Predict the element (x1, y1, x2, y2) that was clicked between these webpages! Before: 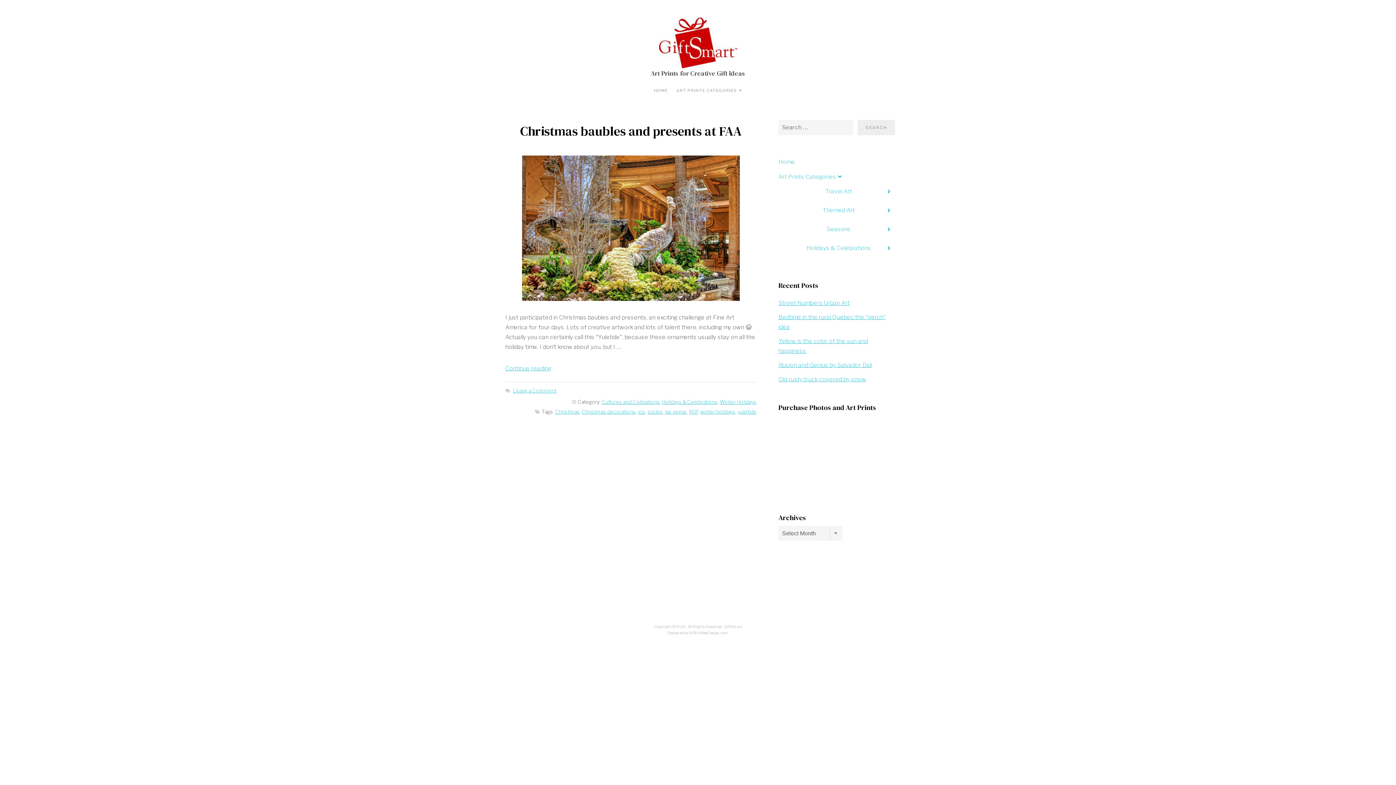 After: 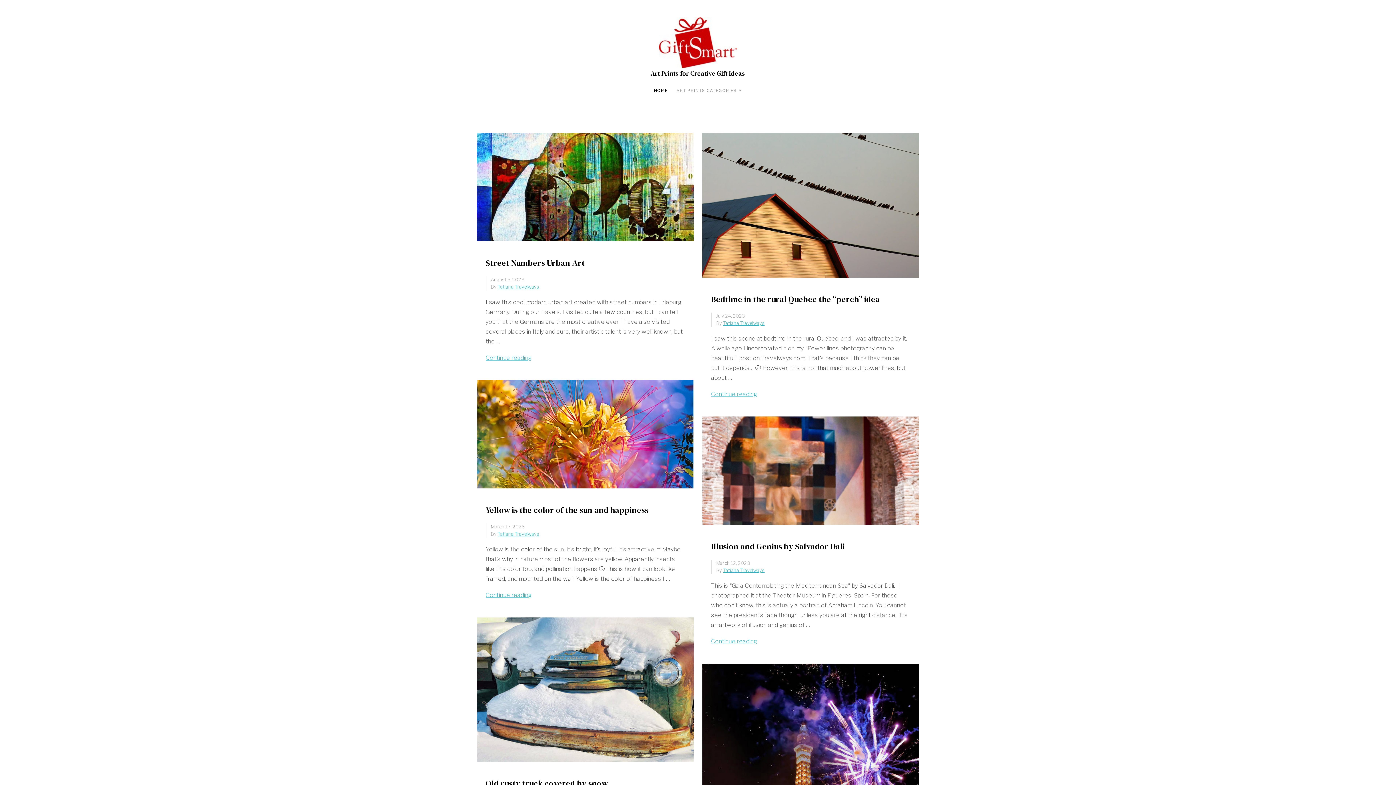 Action: bbox: (778, 157, 895, 167) label: Home